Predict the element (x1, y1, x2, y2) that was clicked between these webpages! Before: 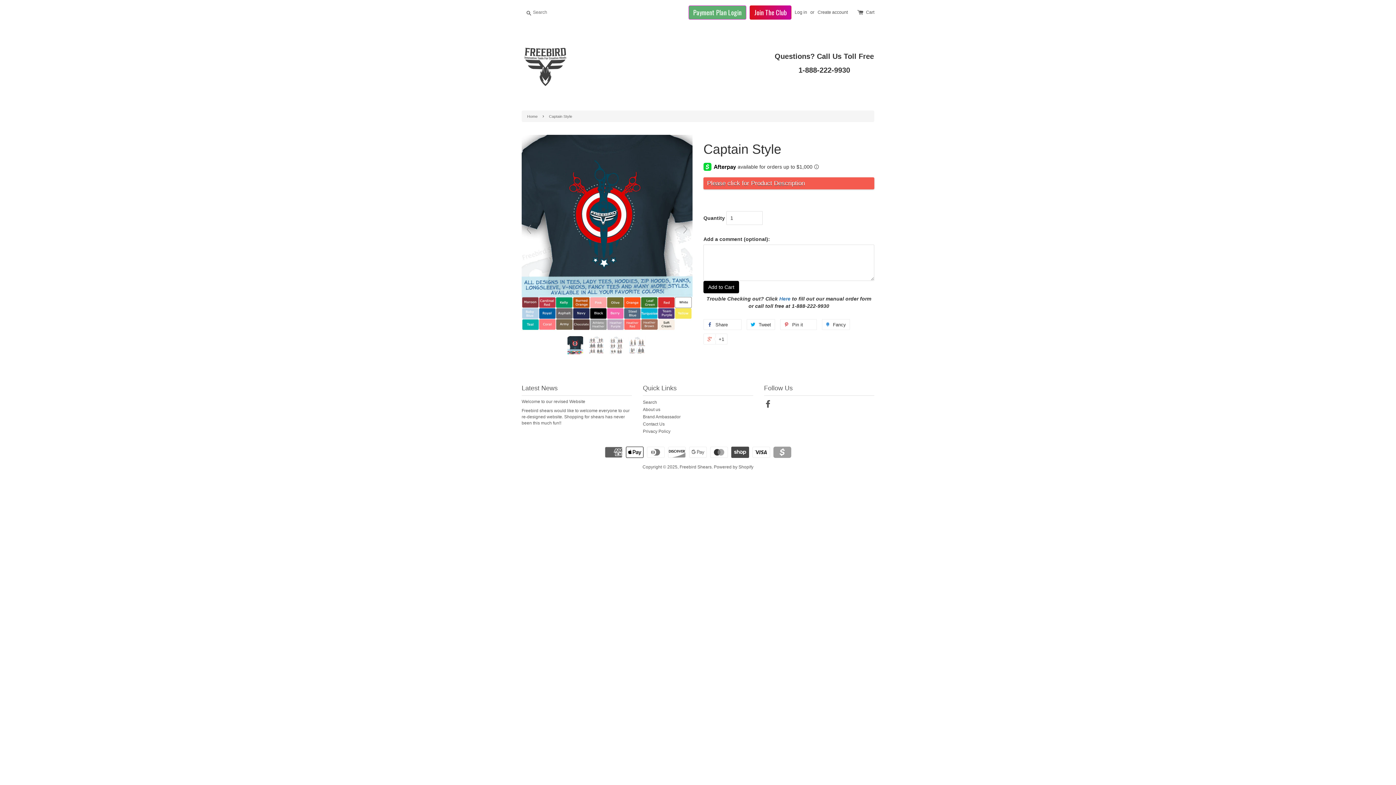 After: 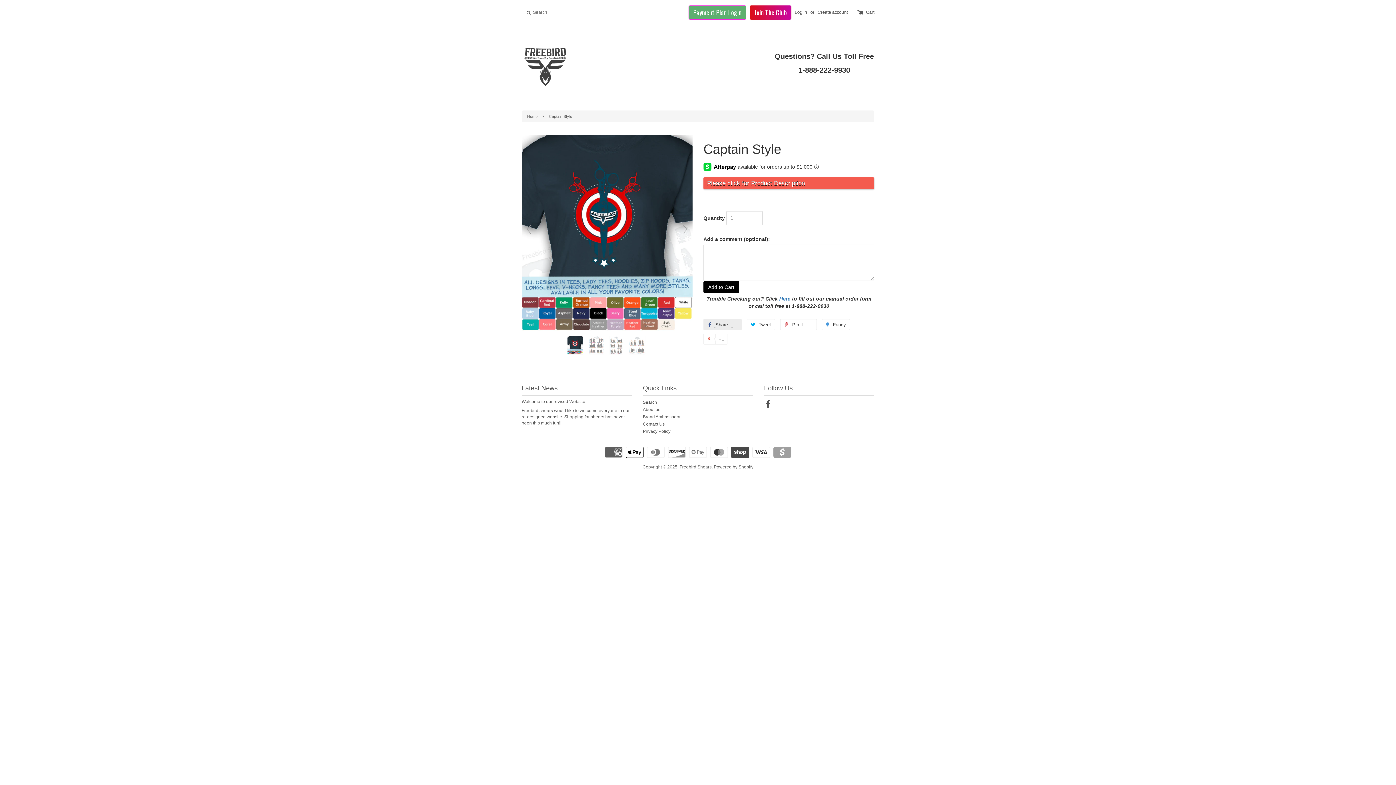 Action: bbox: (703, 319, 741, 330) label:  Share 0